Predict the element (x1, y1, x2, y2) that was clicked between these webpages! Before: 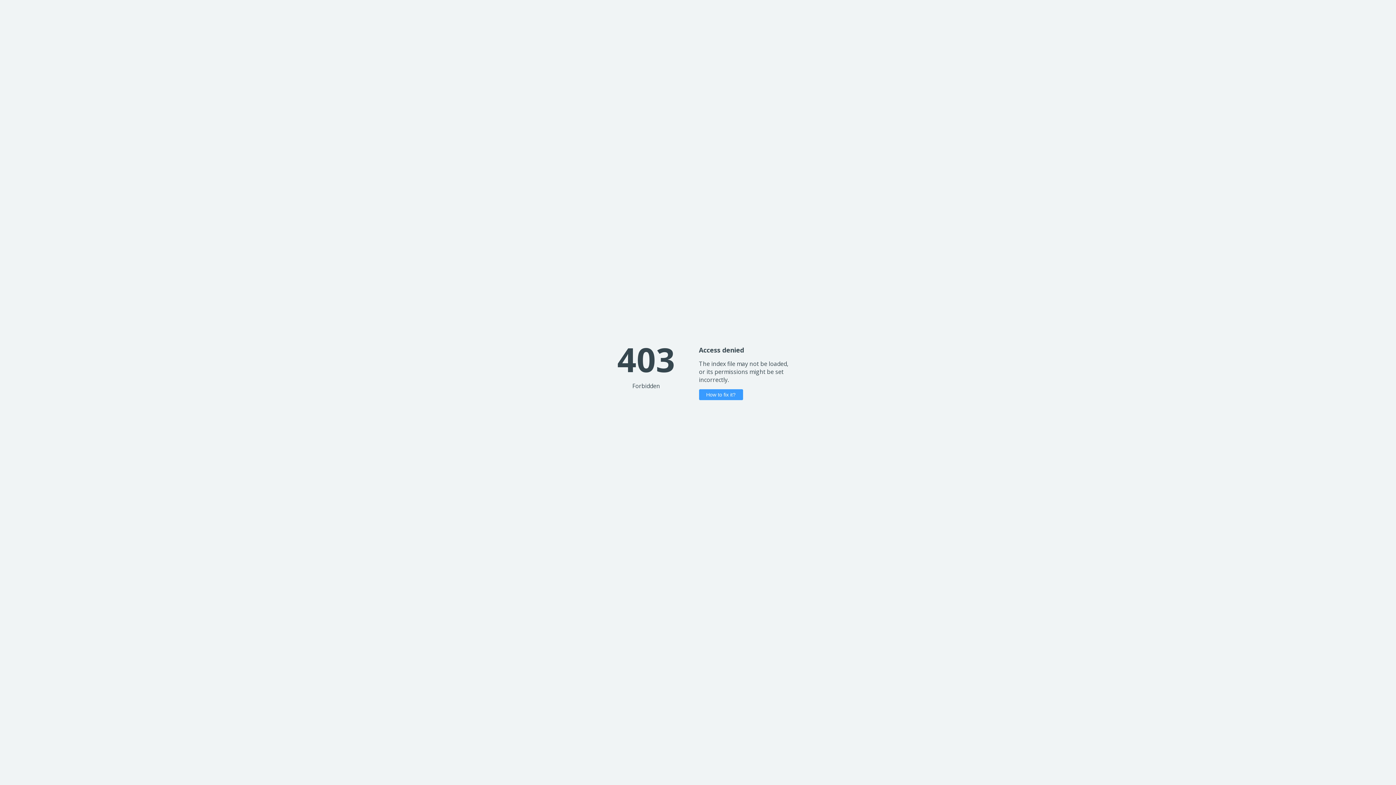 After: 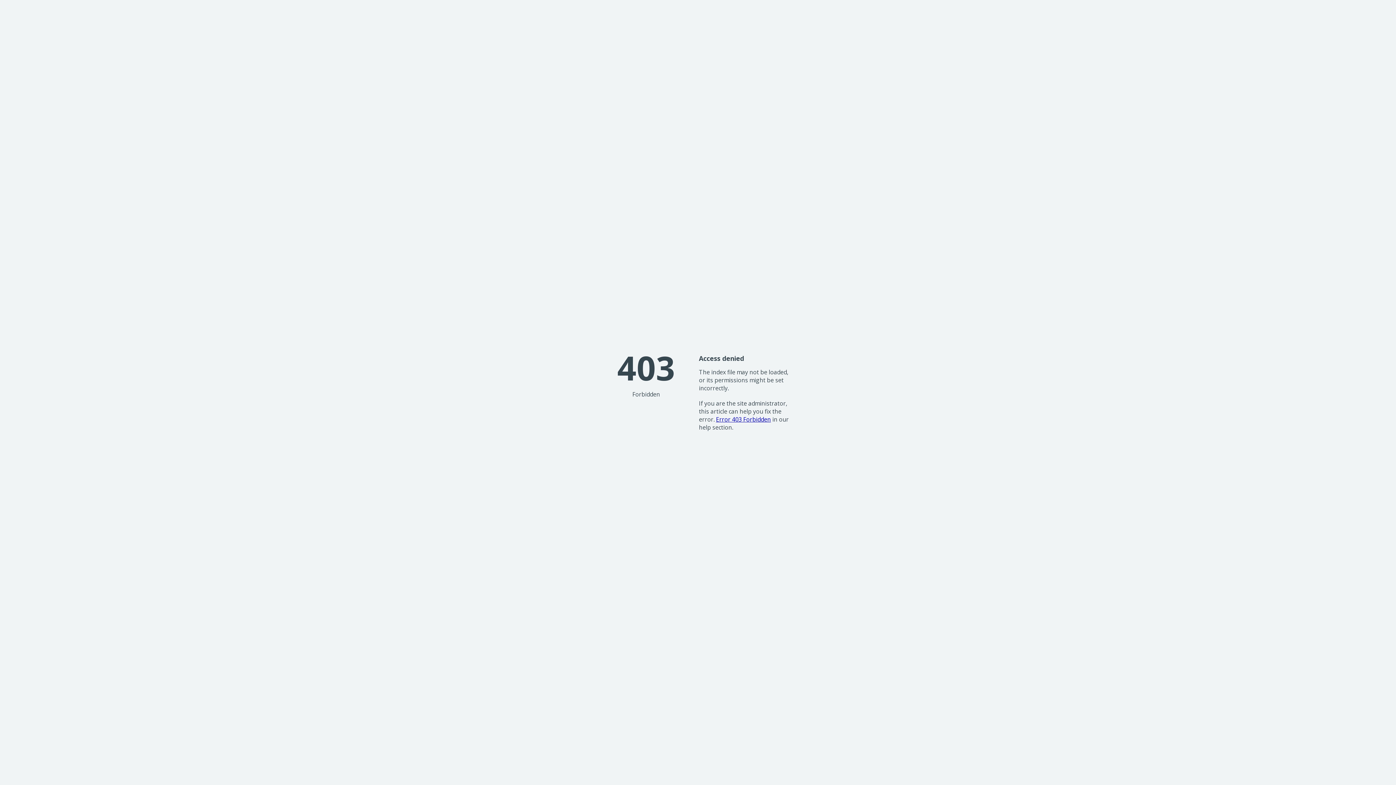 Action: label: How to fix it? bbox: (699, 389, 743, 400)